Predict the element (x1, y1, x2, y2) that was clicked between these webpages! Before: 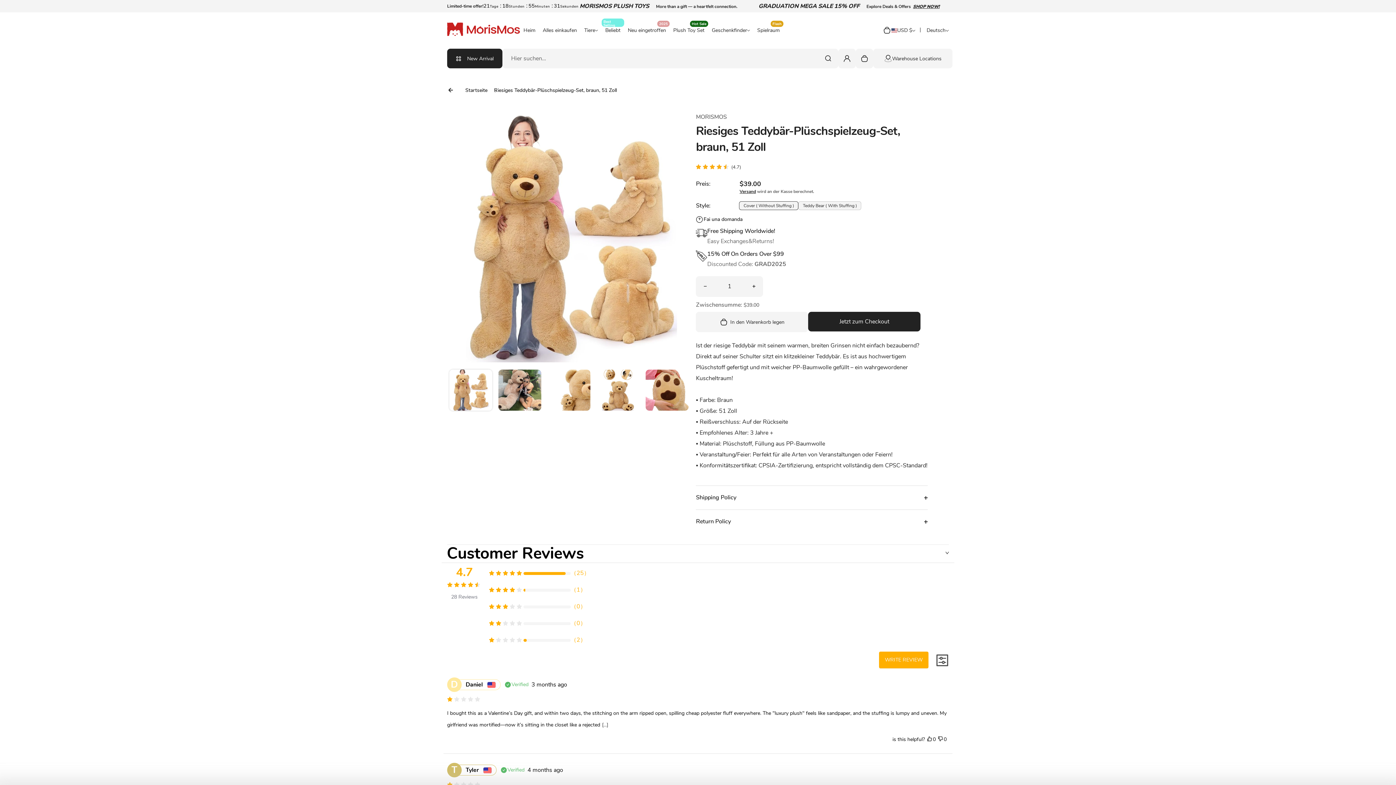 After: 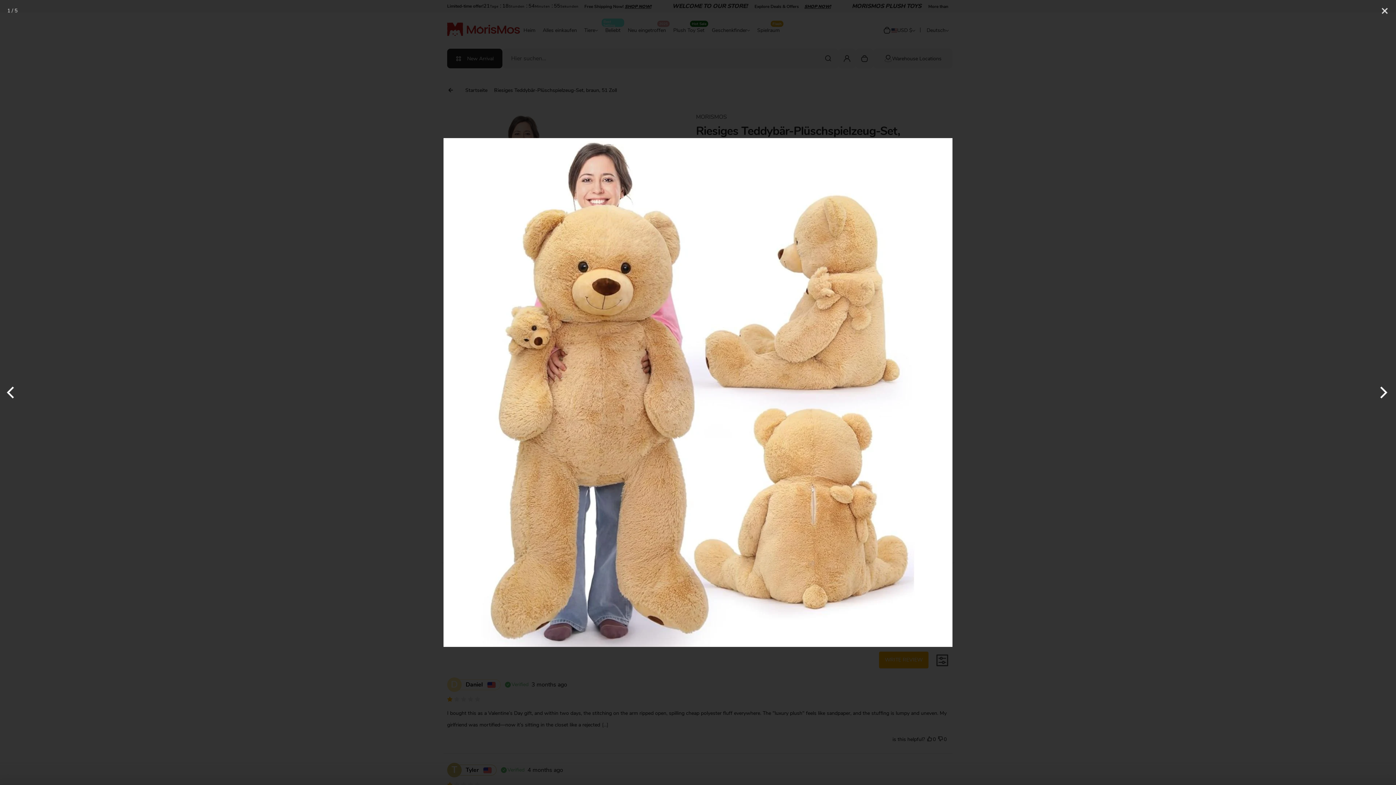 Action: bbox: (447, 113, 696, 362)